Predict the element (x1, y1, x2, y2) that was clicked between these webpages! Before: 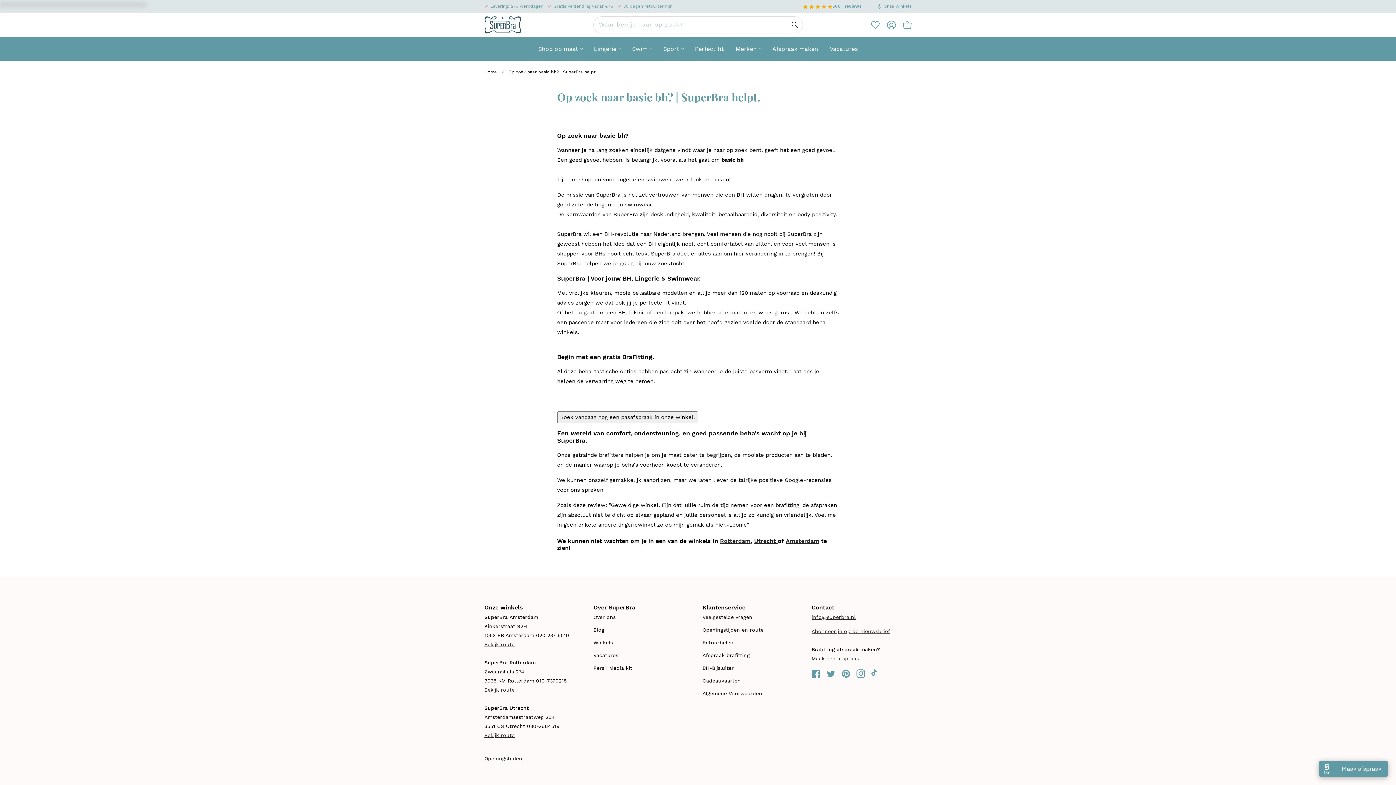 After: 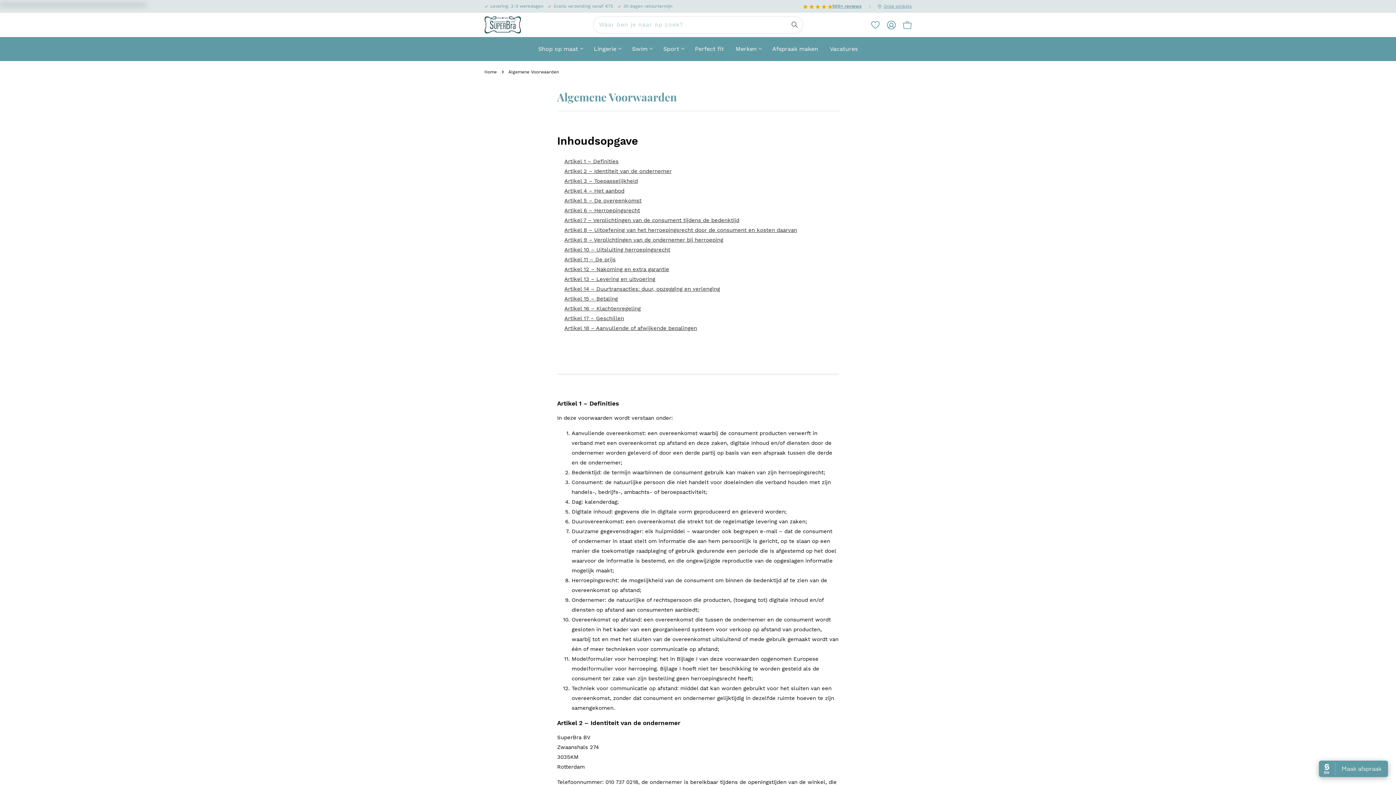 Action: bbox: (702, 687, 802, 700) label: Algemene Voorwaarden